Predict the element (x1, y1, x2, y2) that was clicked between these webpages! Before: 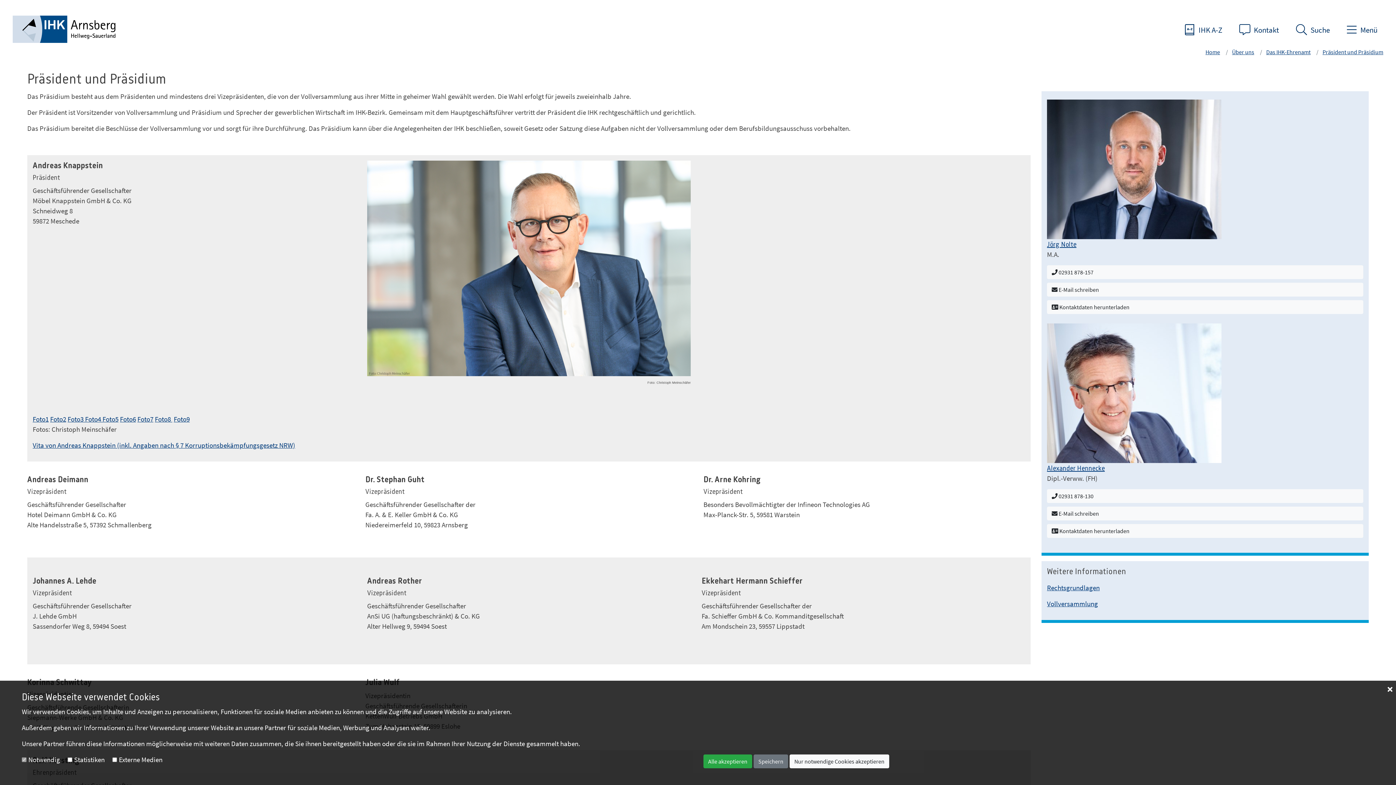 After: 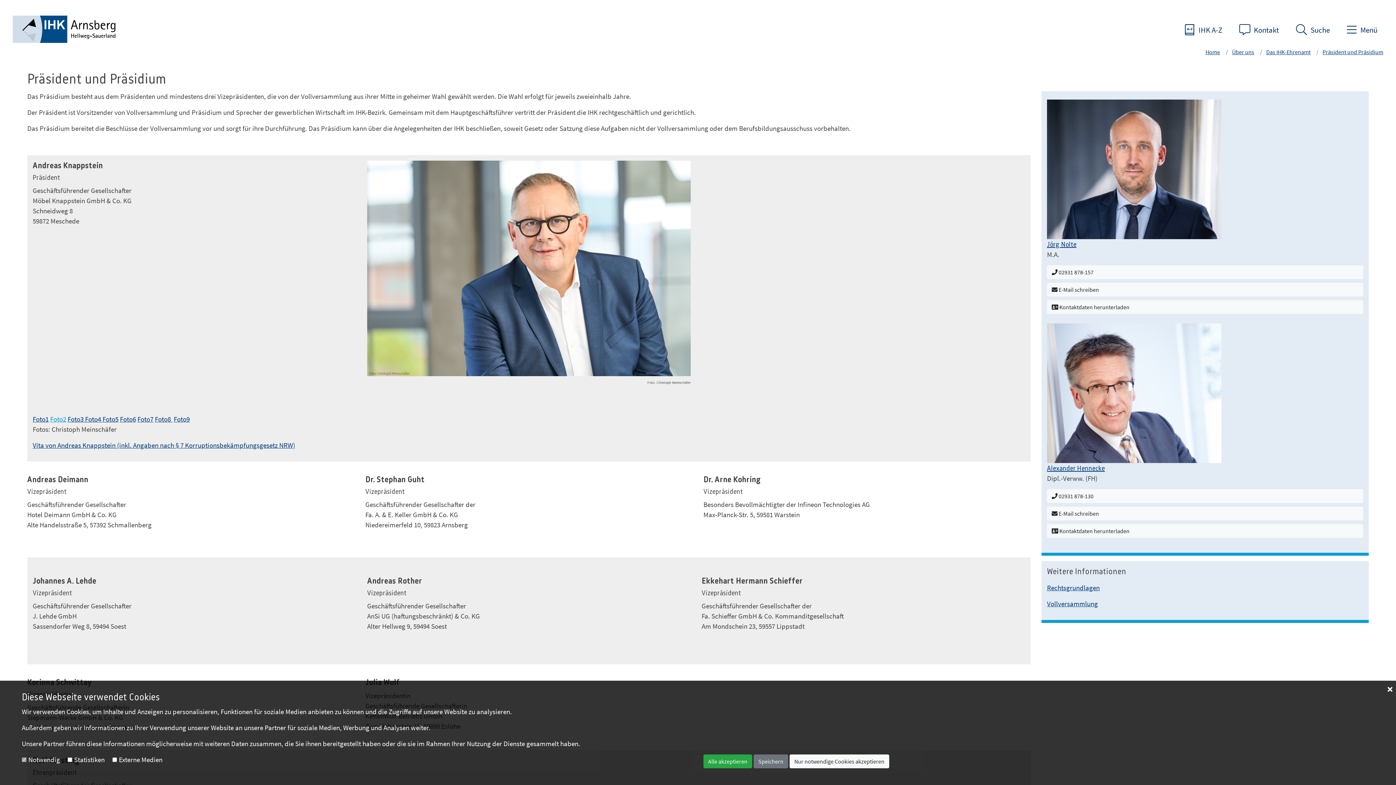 Action: label: Foto2 bbox: (50, 415, 66, 423)